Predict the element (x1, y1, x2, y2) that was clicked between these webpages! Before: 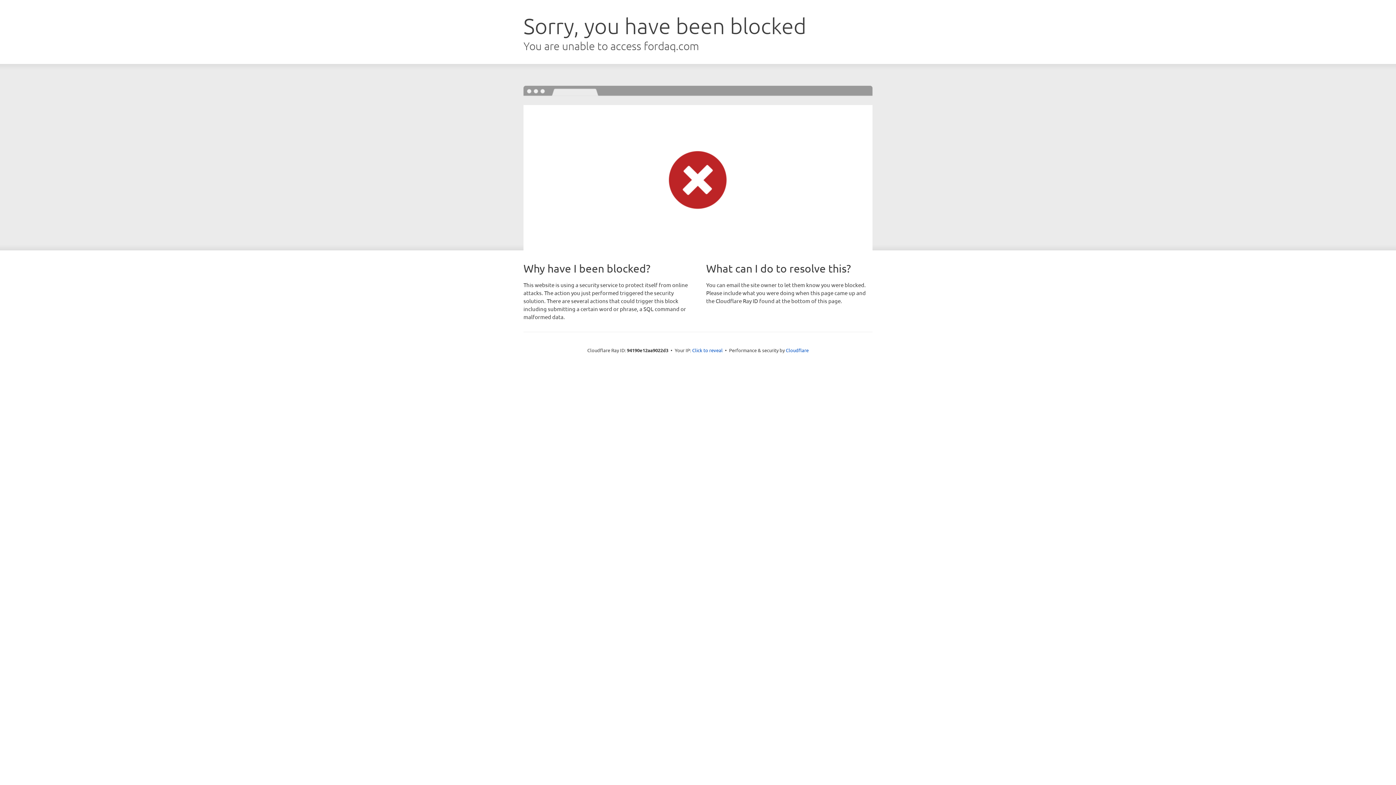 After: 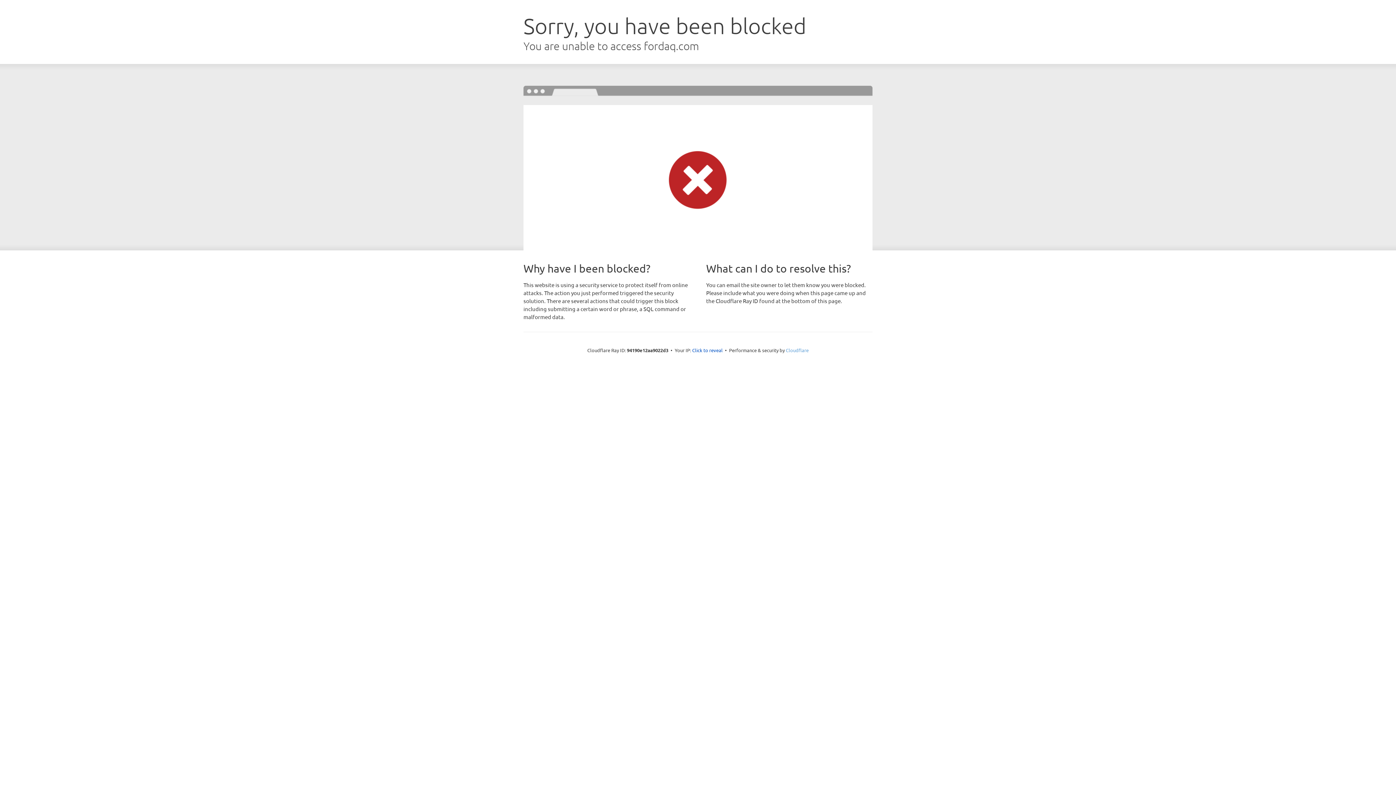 Action: label: Cloudflare bbox: (786, 347, 808, 353)